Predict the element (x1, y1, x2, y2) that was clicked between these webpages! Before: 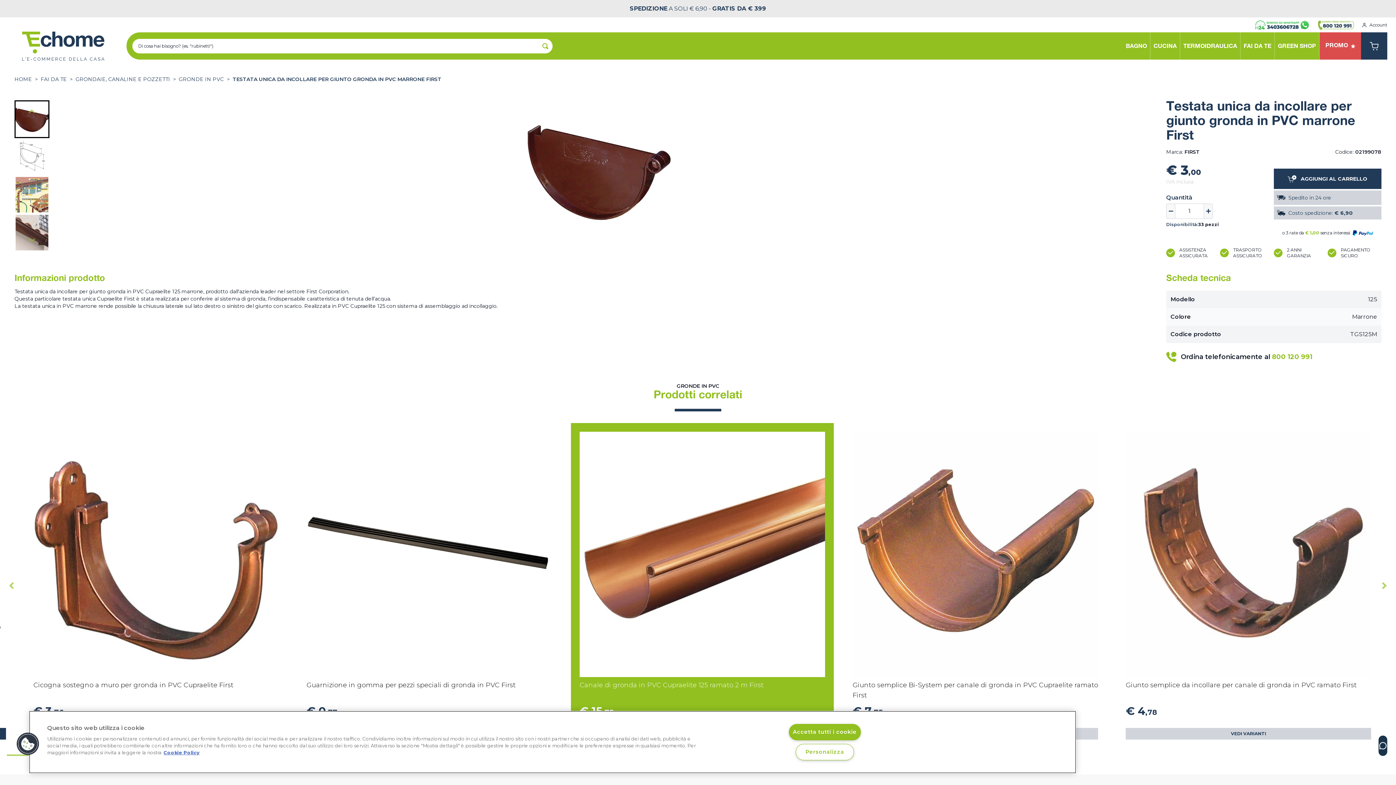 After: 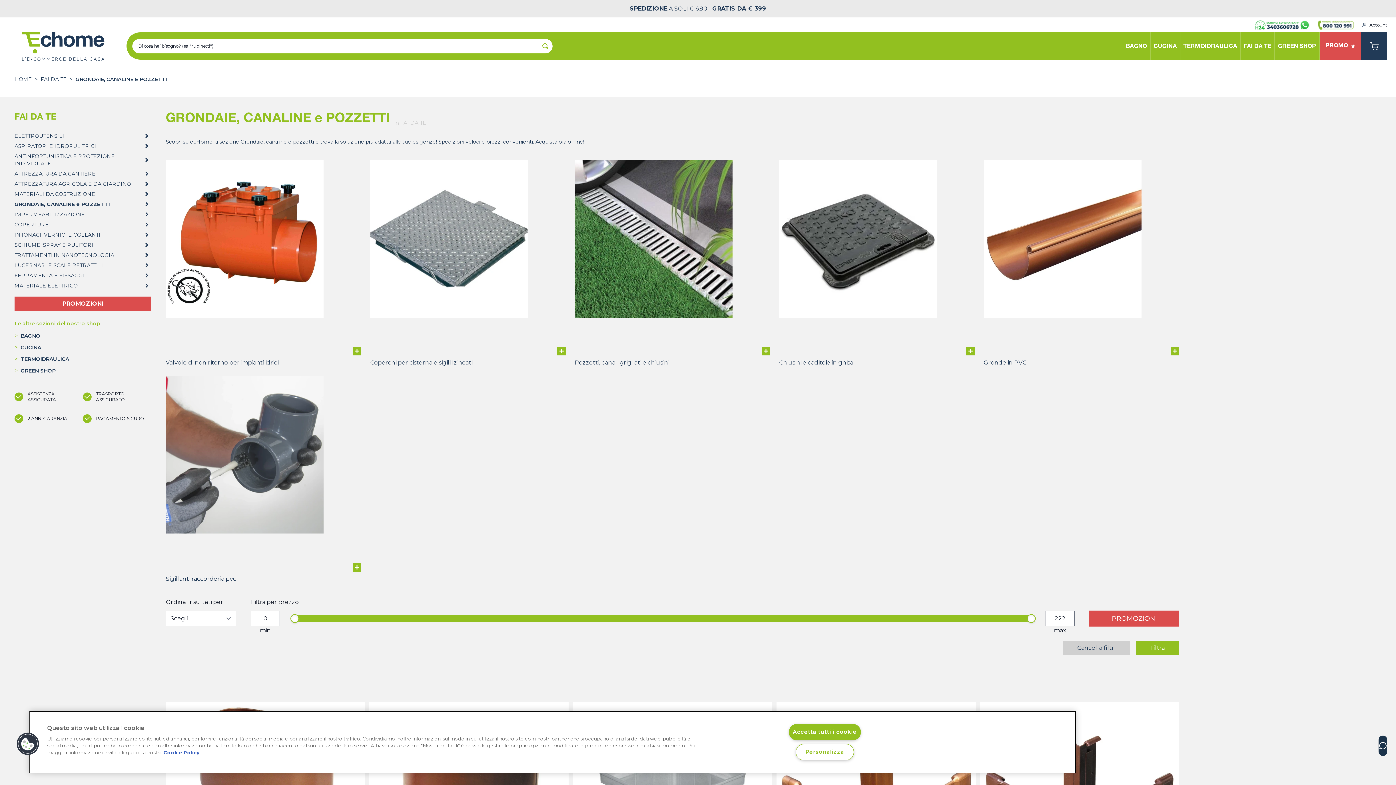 Action: bbox: (75, 75, 170, 82) label: GRONDAIE, CANALINE E POZZETTI